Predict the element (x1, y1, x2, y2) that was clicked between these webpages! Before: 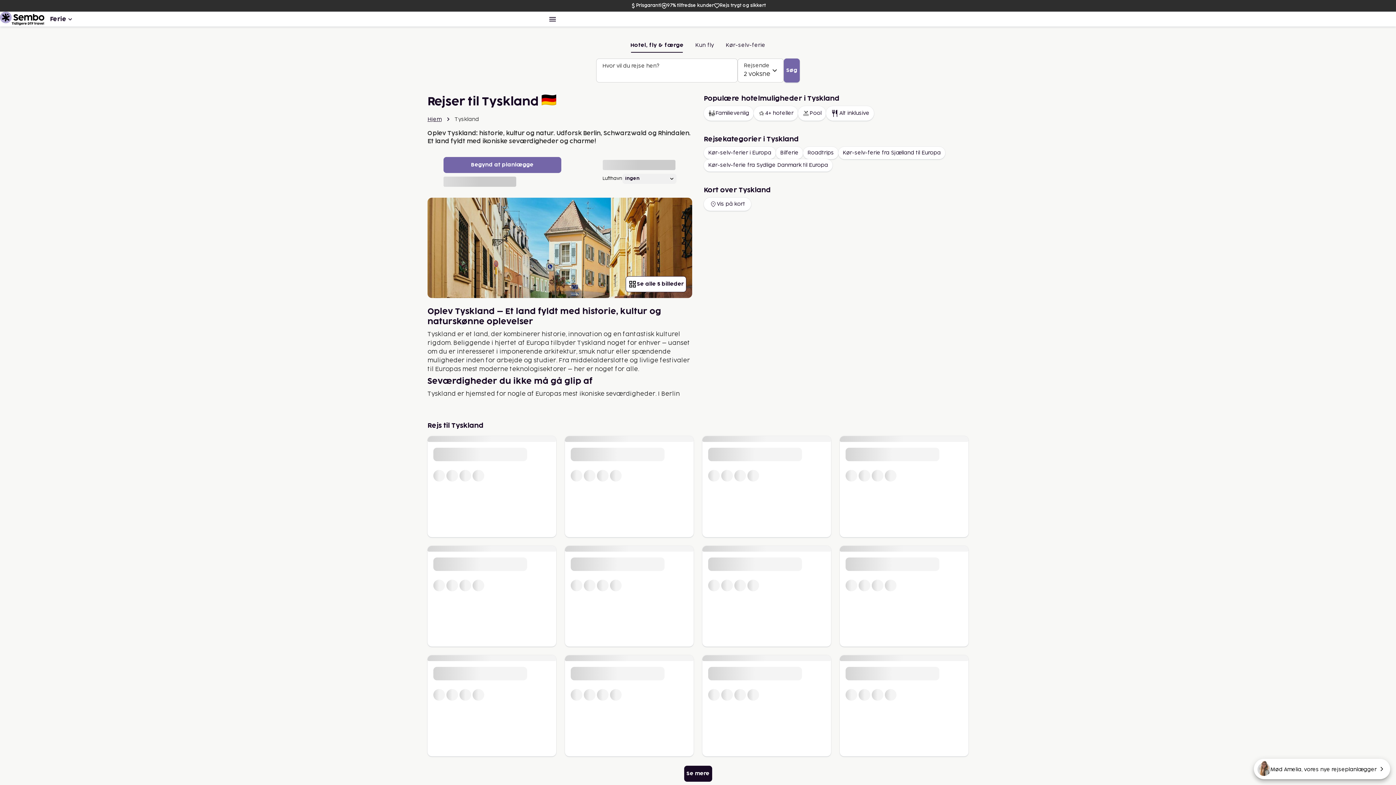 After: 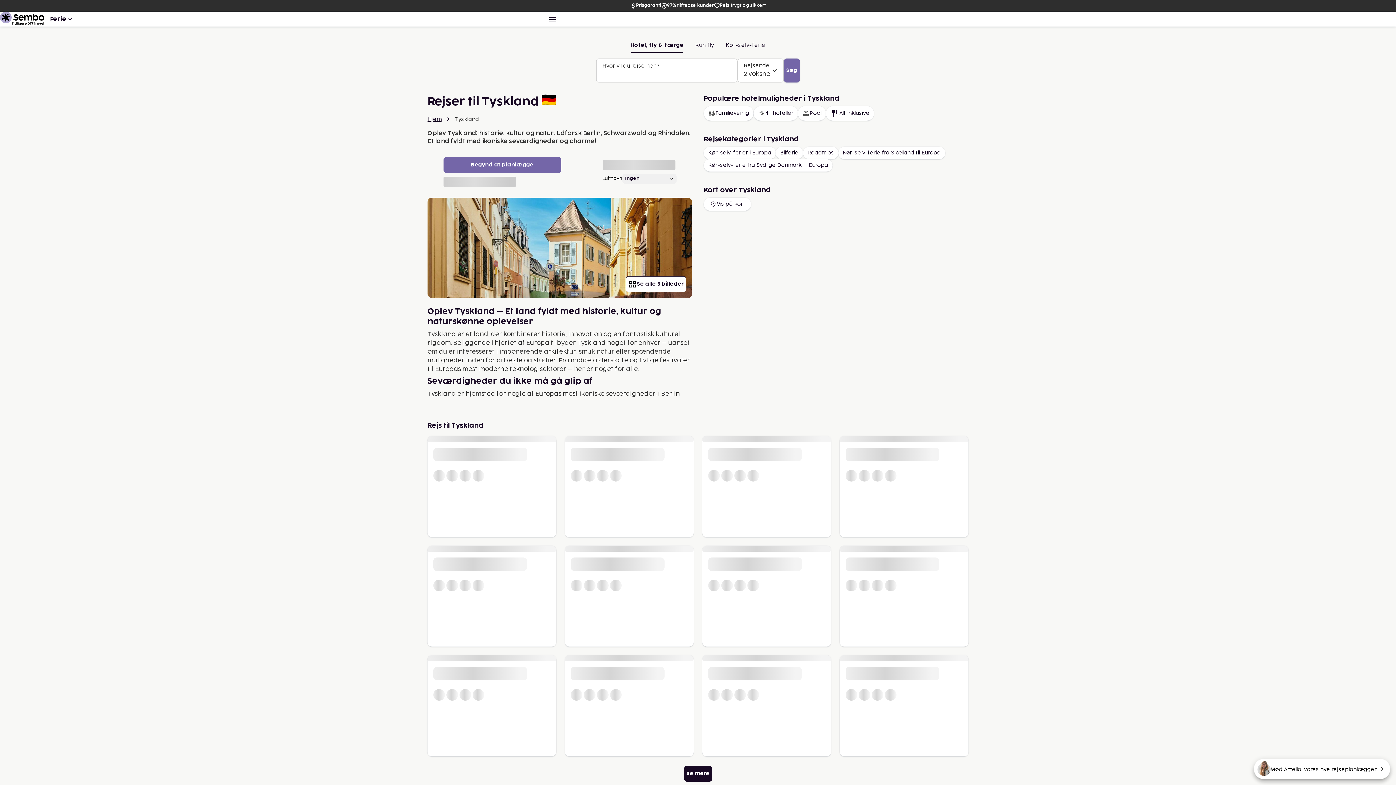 Action: bbox: (737, 58, 784, 82) label: Rejsende
2 voksne